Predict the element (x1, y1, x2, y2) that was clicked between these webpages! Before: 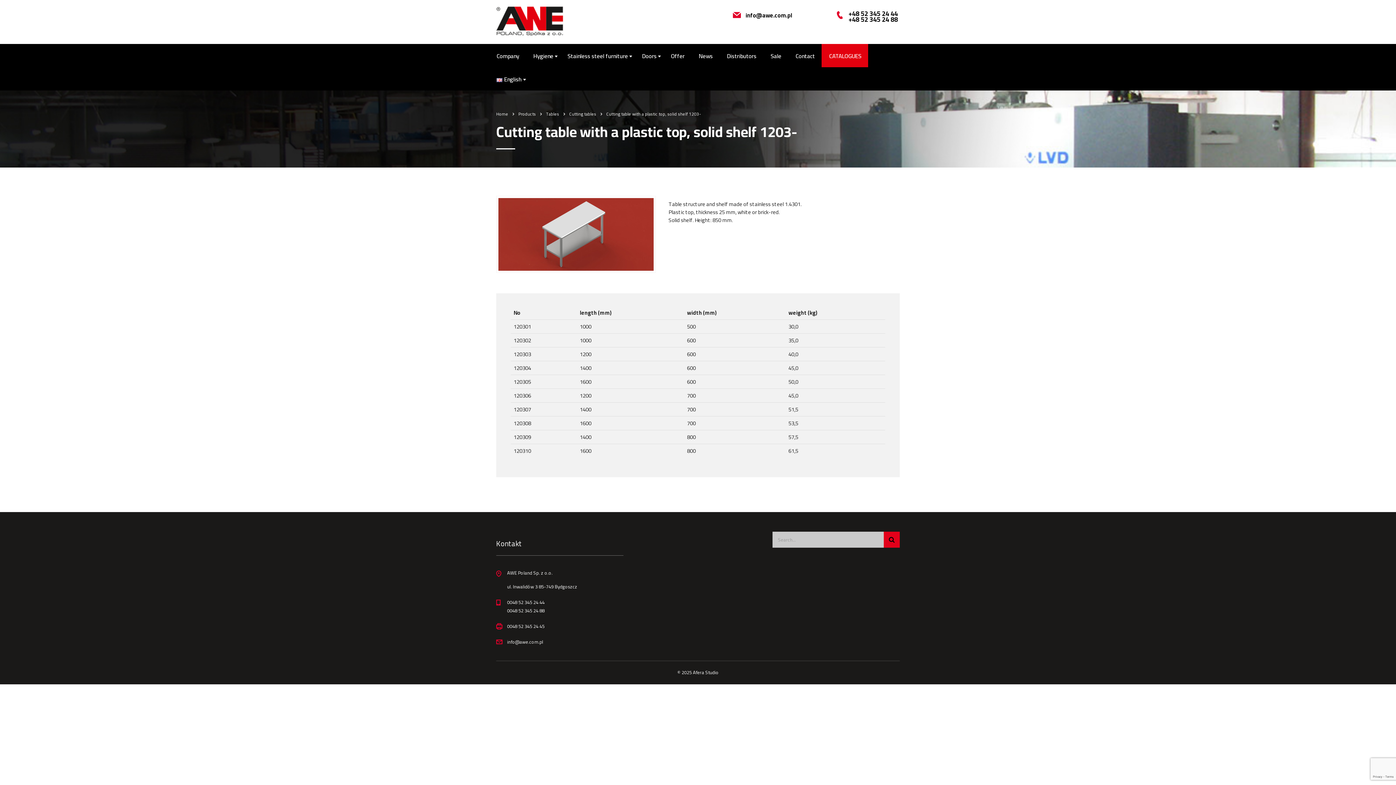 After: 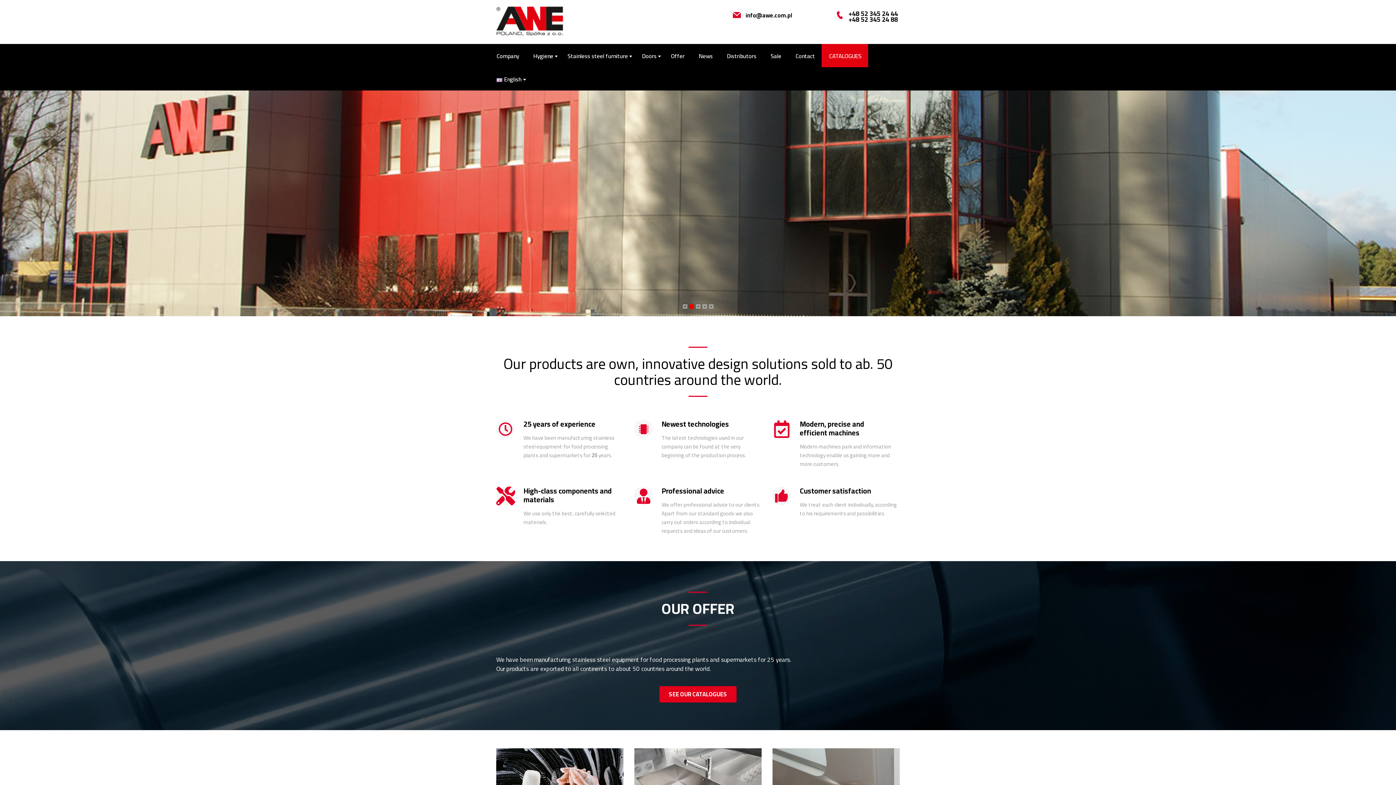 Action: bbox: (496, 6, 563, 36)